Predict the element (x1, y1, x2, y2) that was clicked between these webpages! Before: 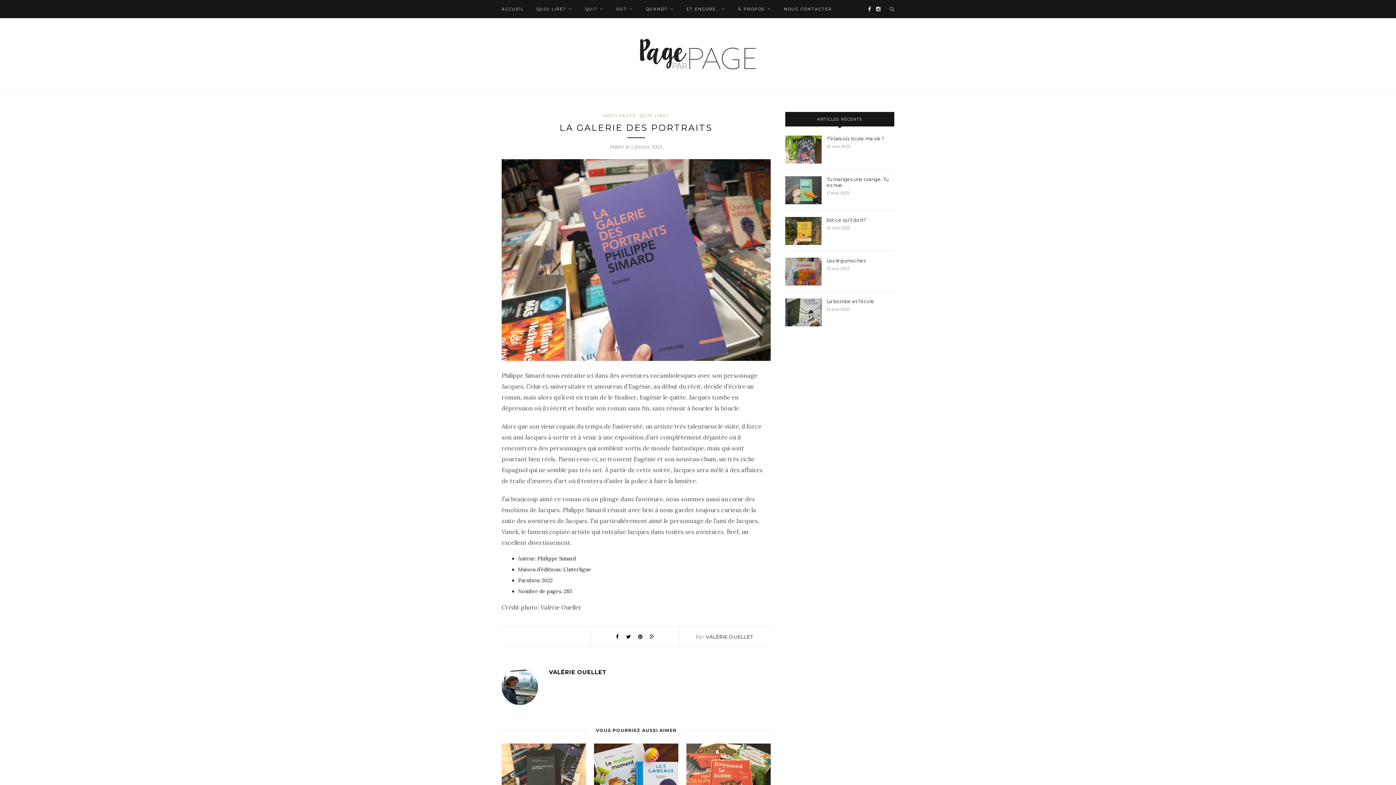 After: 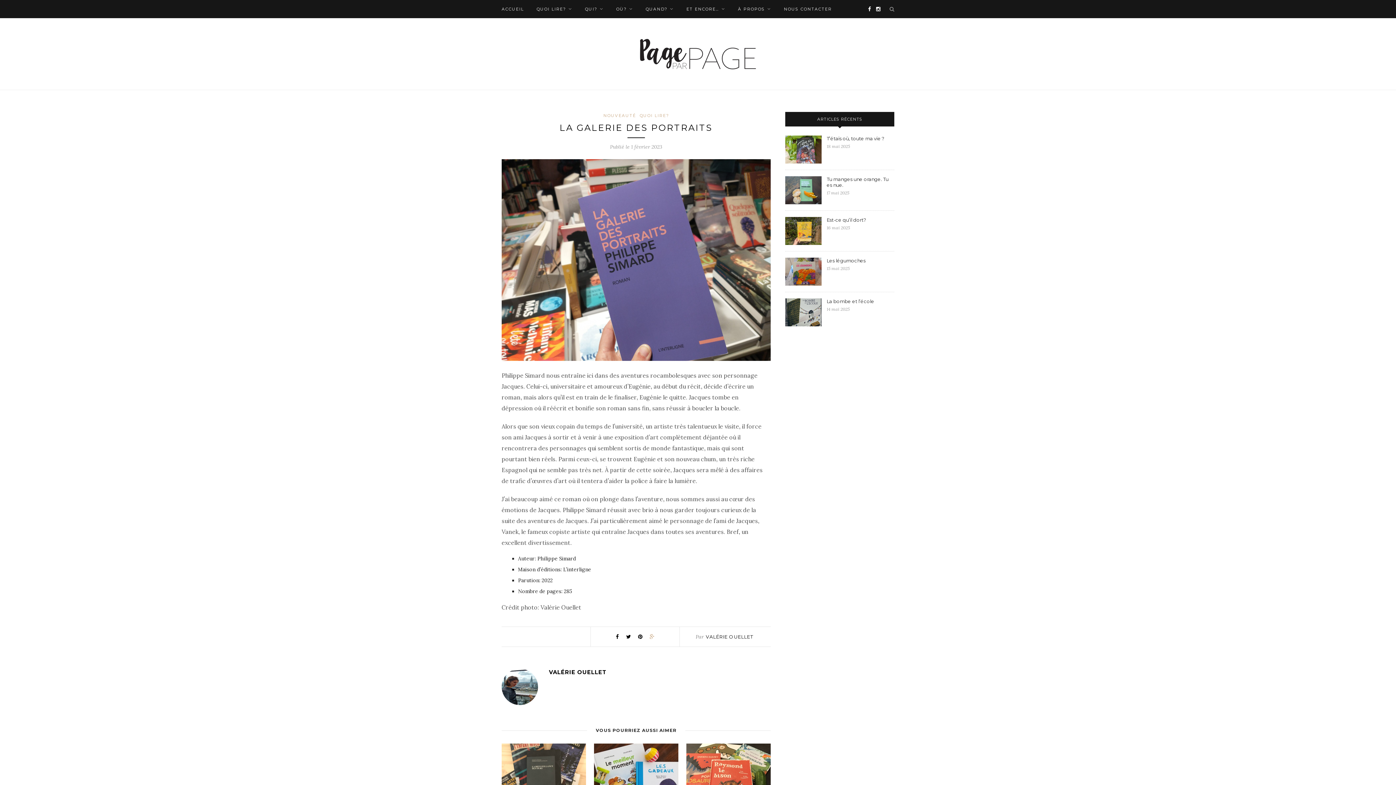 Action: bbox: (649, 633, 654, 640)